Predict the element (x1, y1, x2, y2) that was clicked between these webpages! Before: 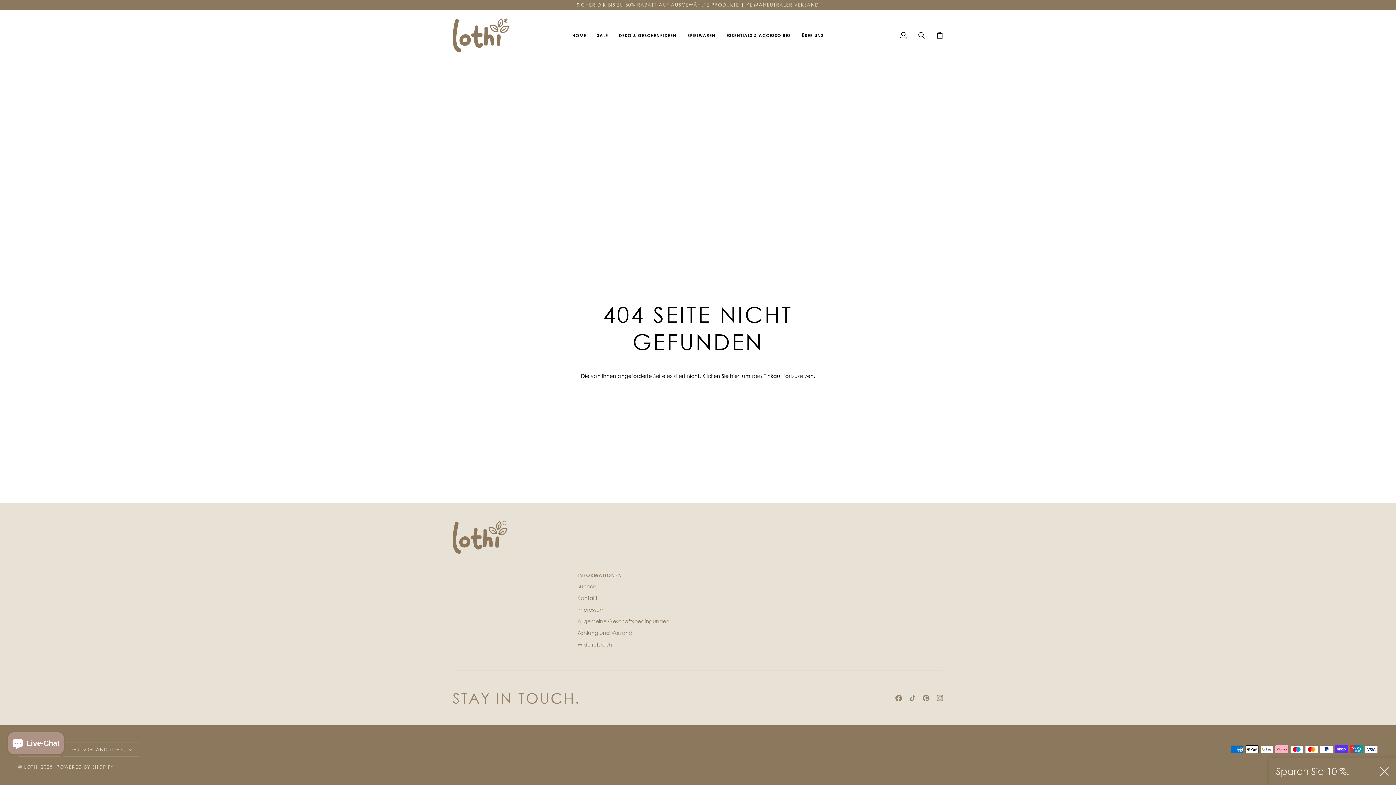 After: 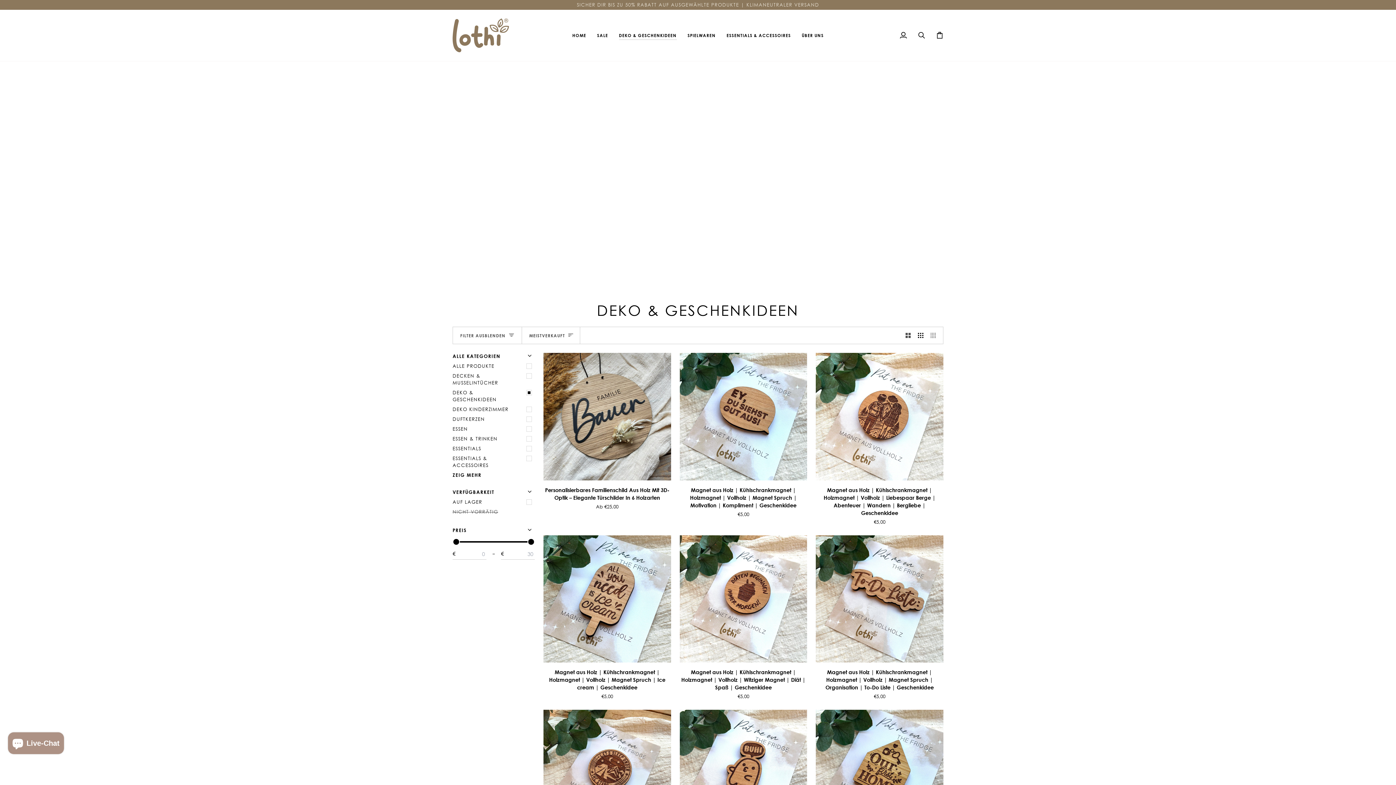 Action: bbox: (613, 9, 682, 60) label: DEKO & GESCHENKIDEEN